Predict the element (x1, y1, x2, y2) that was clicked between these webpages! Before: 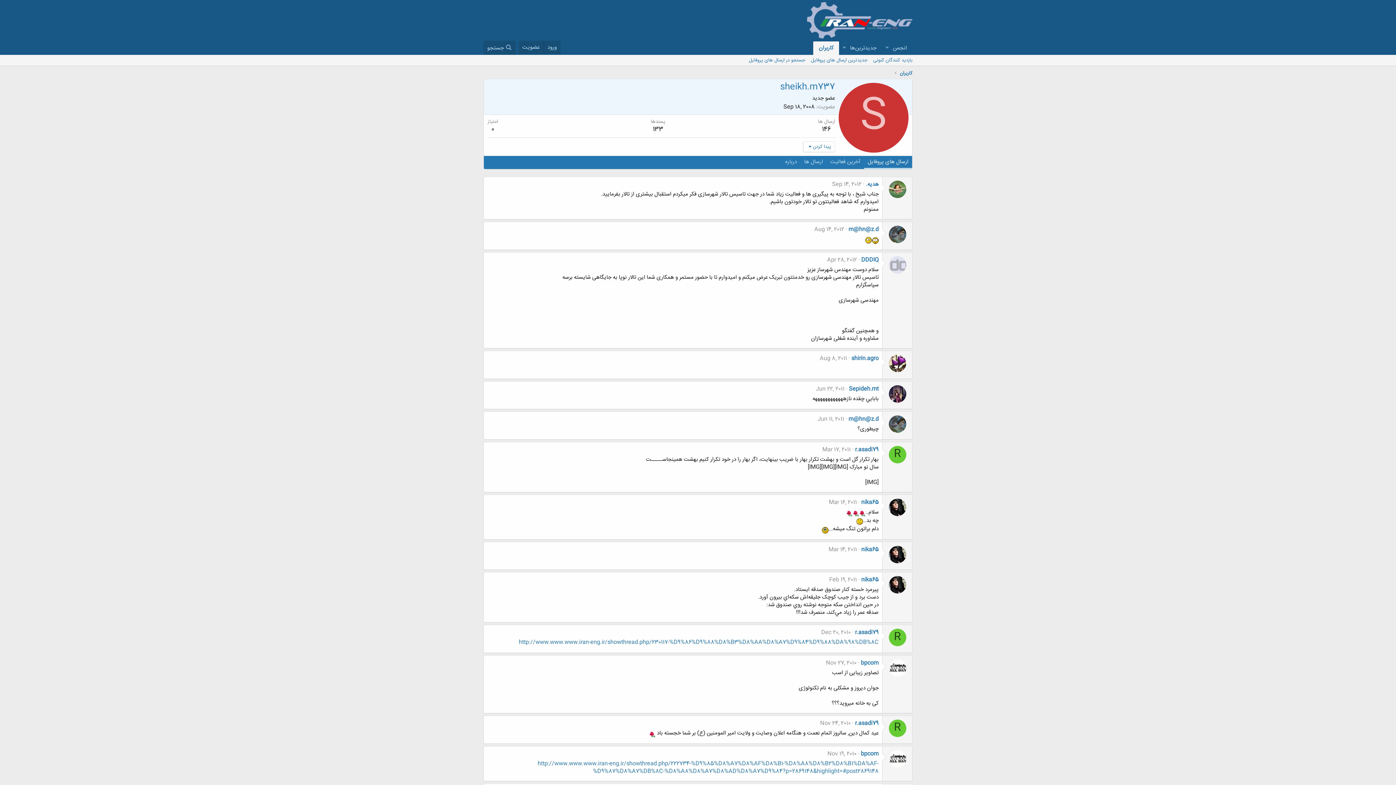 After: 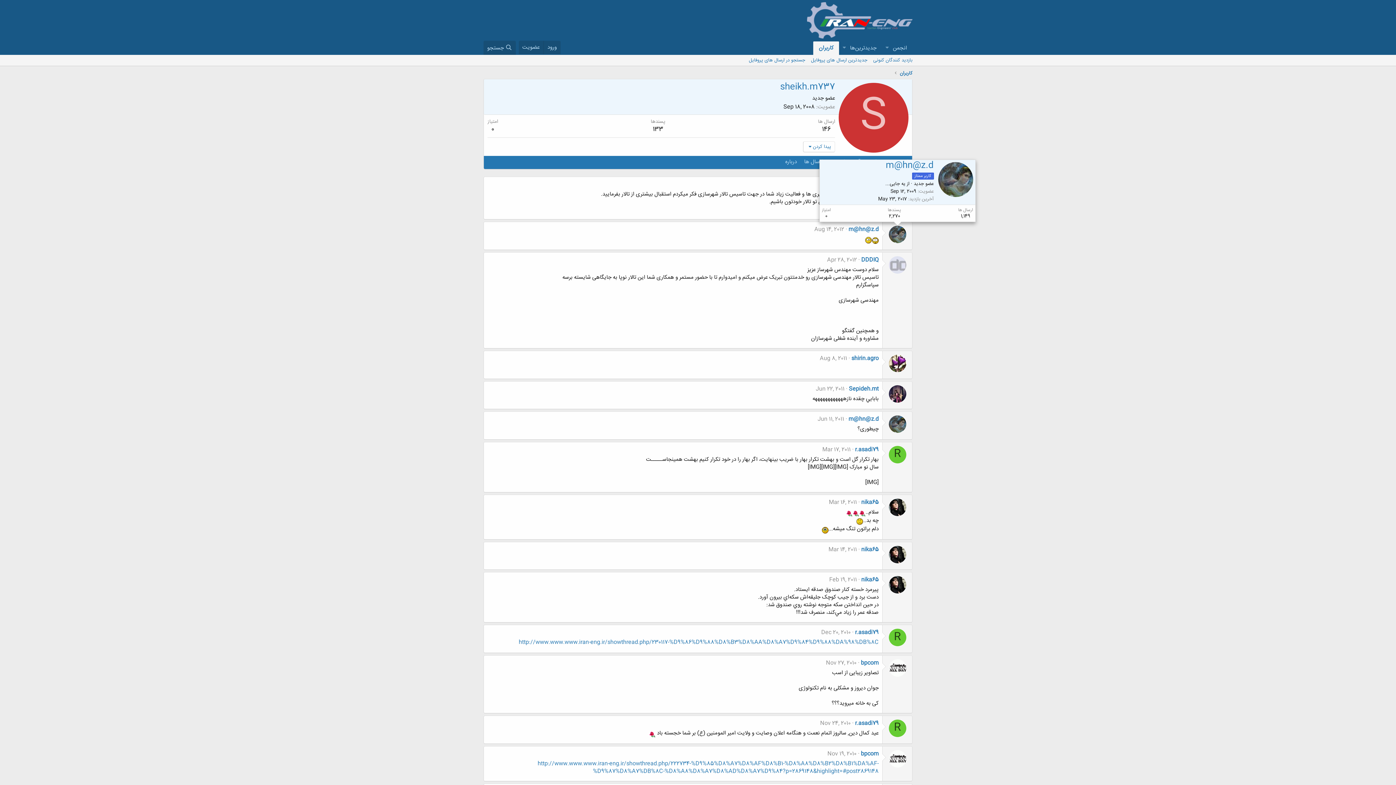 Action: bbox: (888, 225, 906, 243)